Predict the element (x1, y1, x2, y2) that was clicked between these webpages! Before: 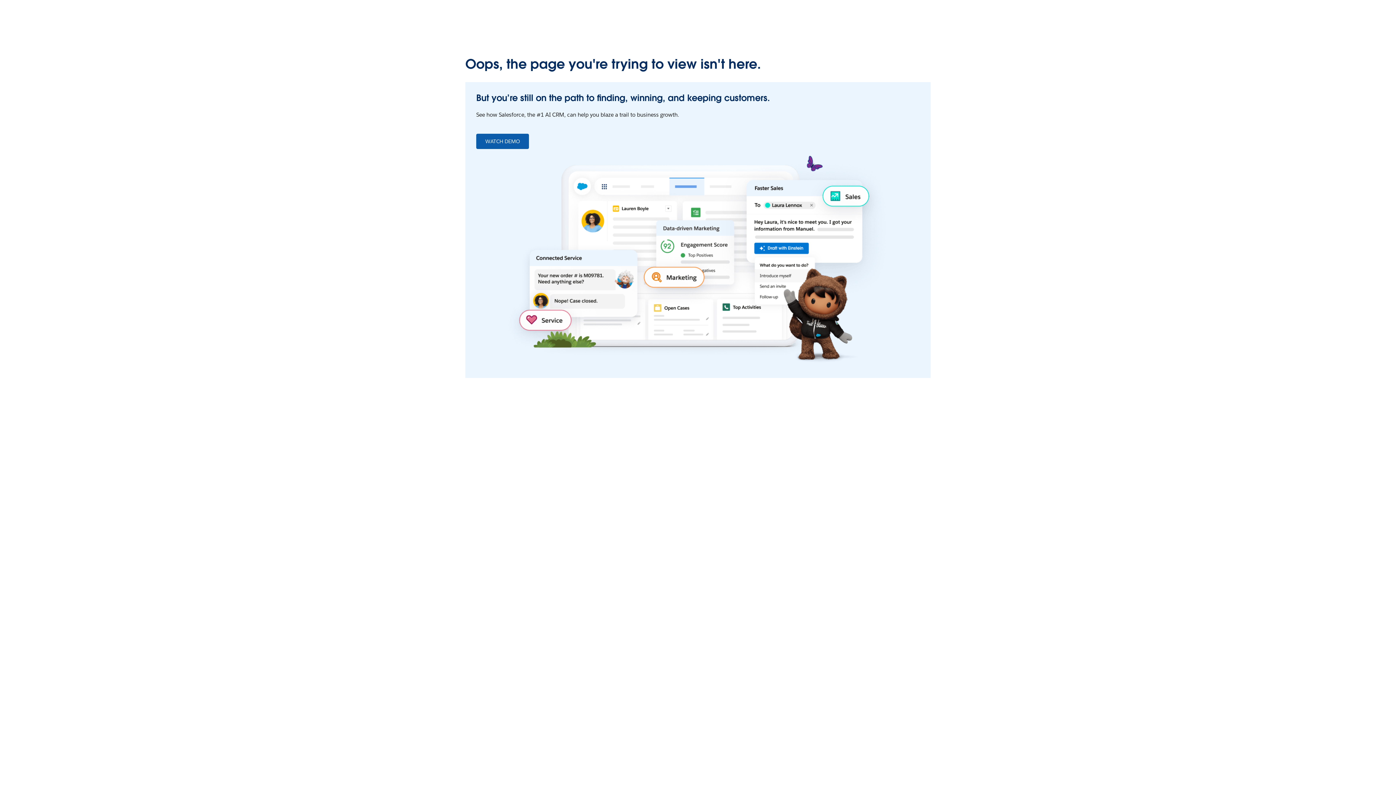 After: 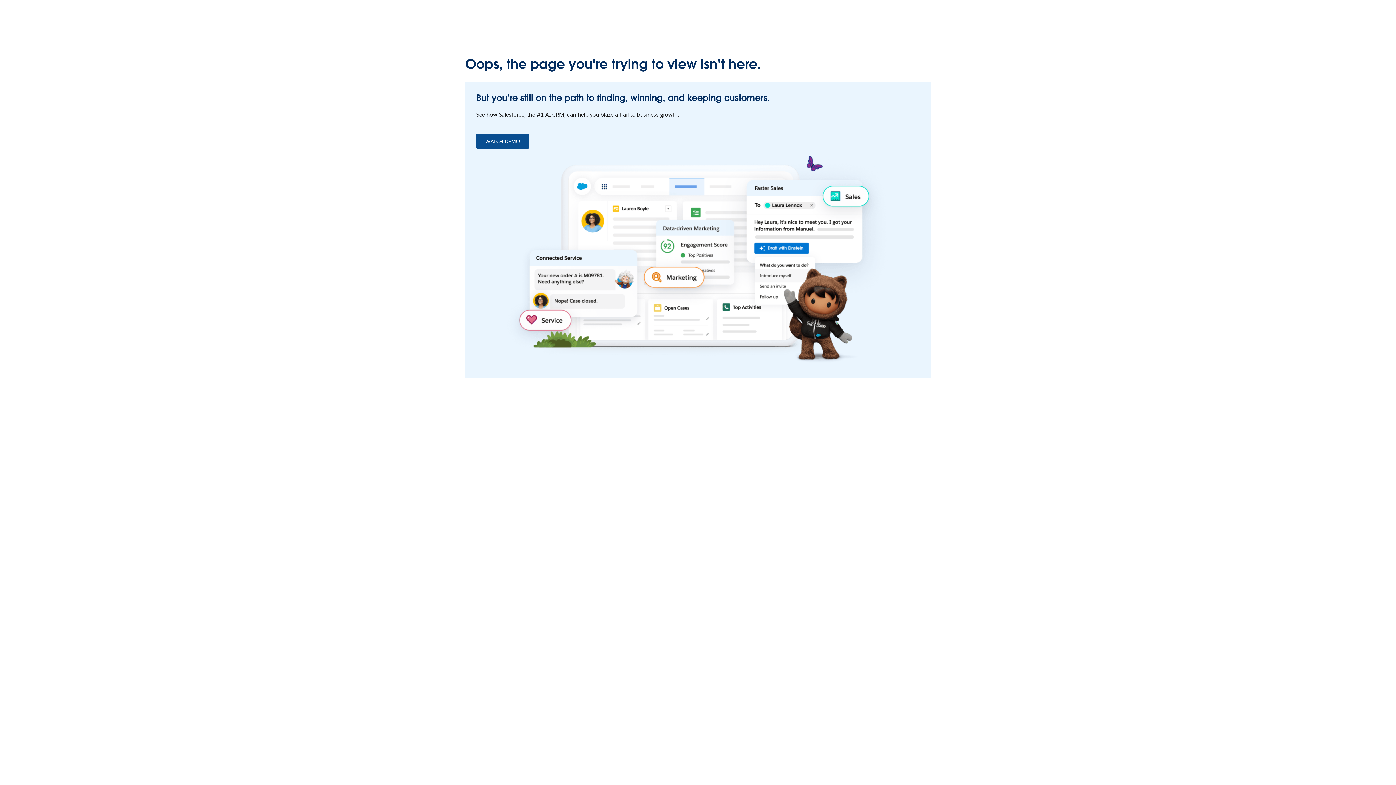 Action: label: WATCH DEMO bbox: (476, 133, 529, 149)